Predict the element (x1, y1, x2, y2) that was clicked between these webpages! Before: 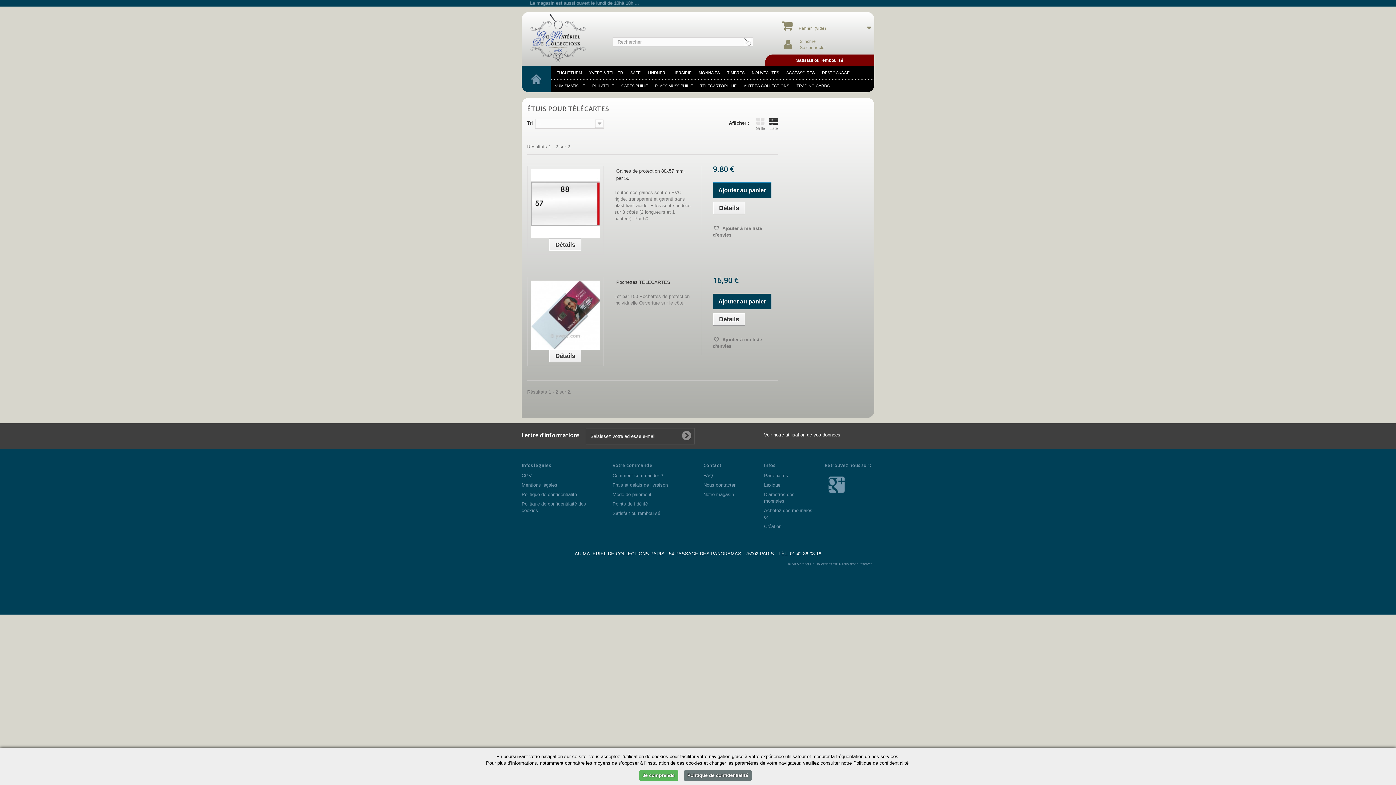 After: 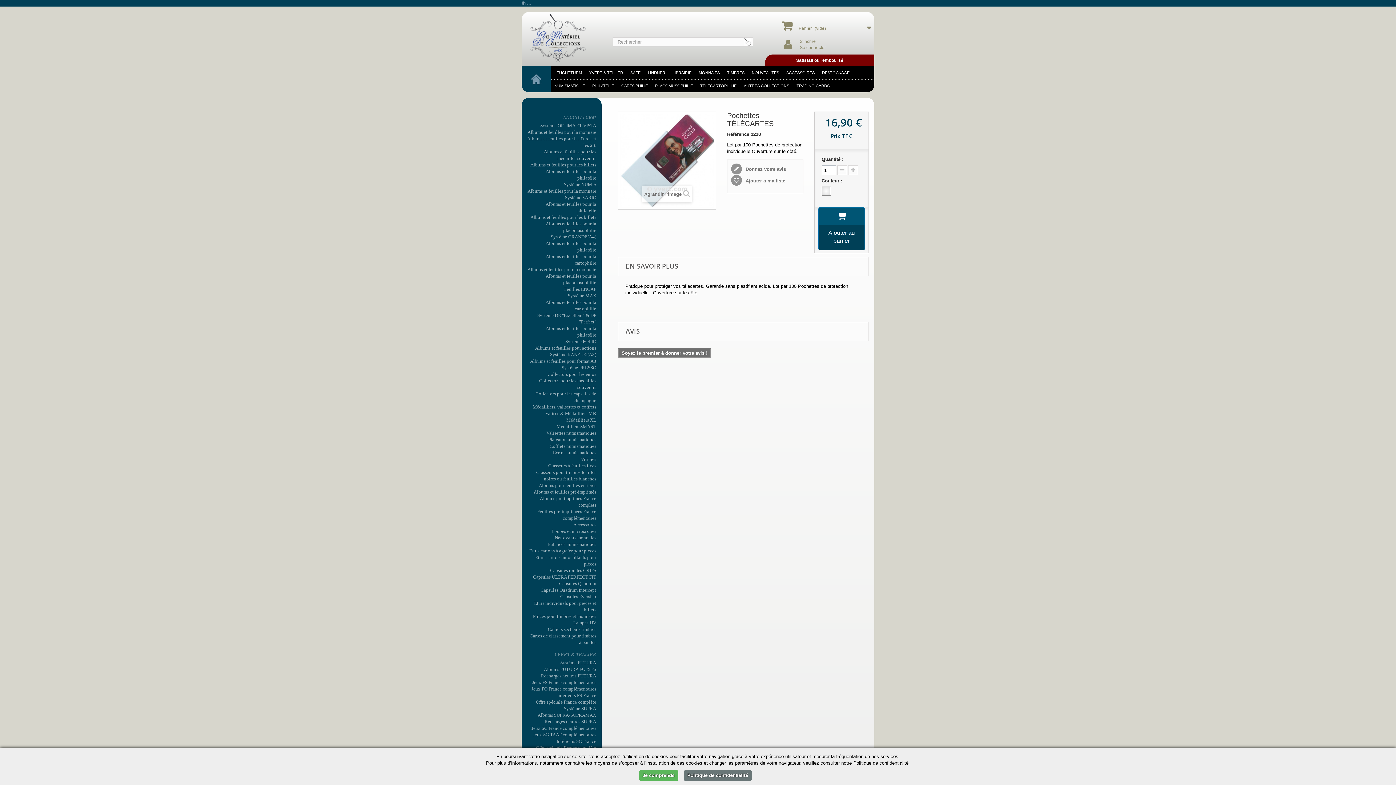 Action: bbox: (713, 313, 745, 325) label: Détails